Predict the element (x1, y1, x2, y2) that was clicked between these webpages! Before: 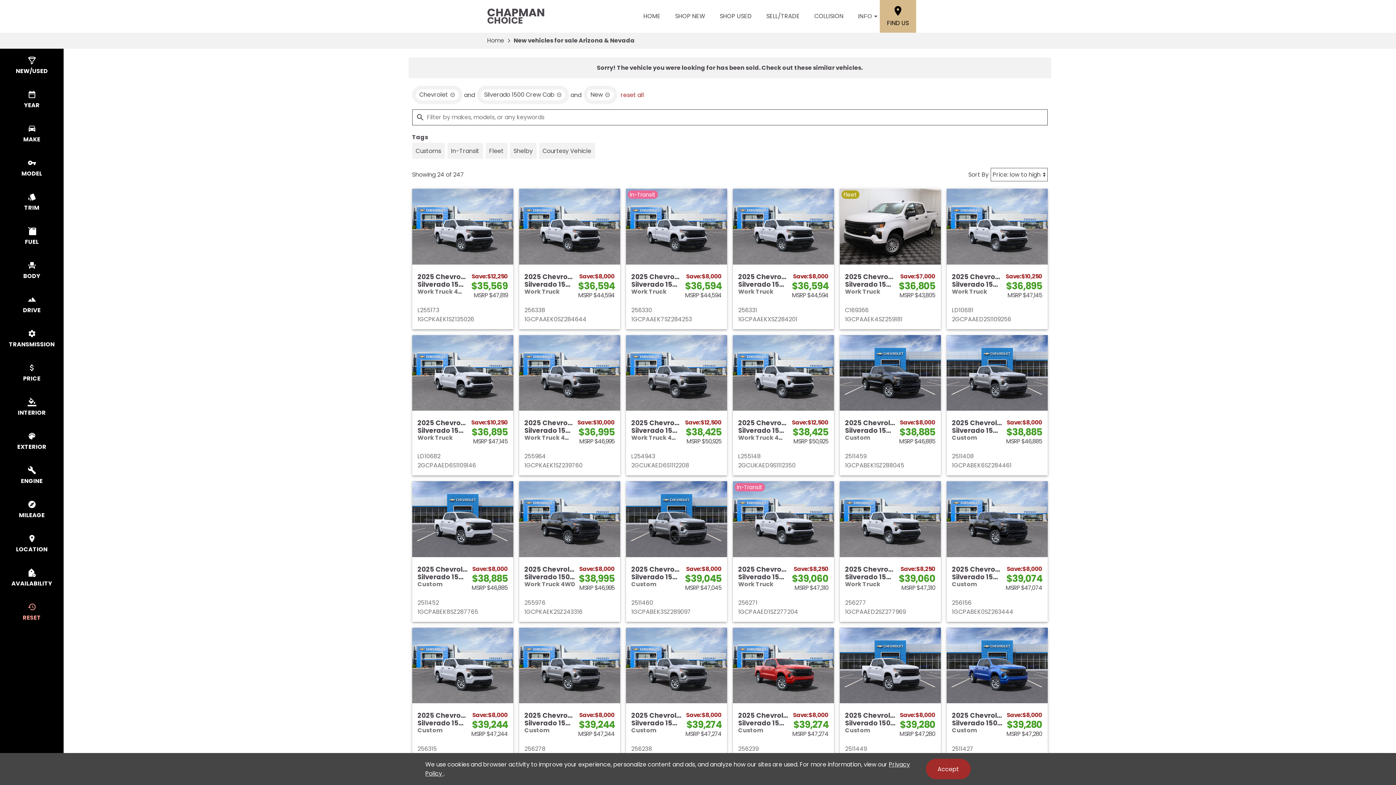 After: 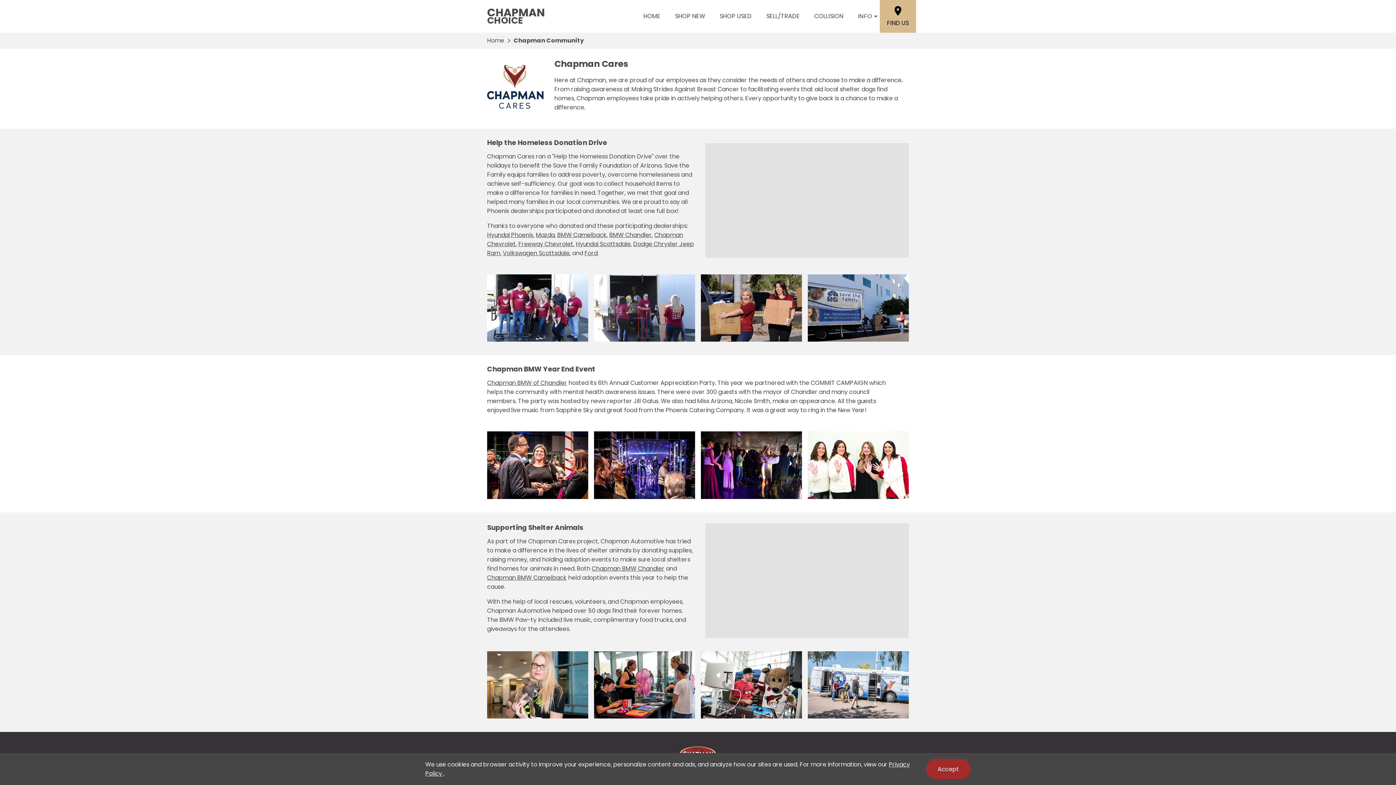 Action: label: COMMUNITY bbox: (707, 710, 750, 725)